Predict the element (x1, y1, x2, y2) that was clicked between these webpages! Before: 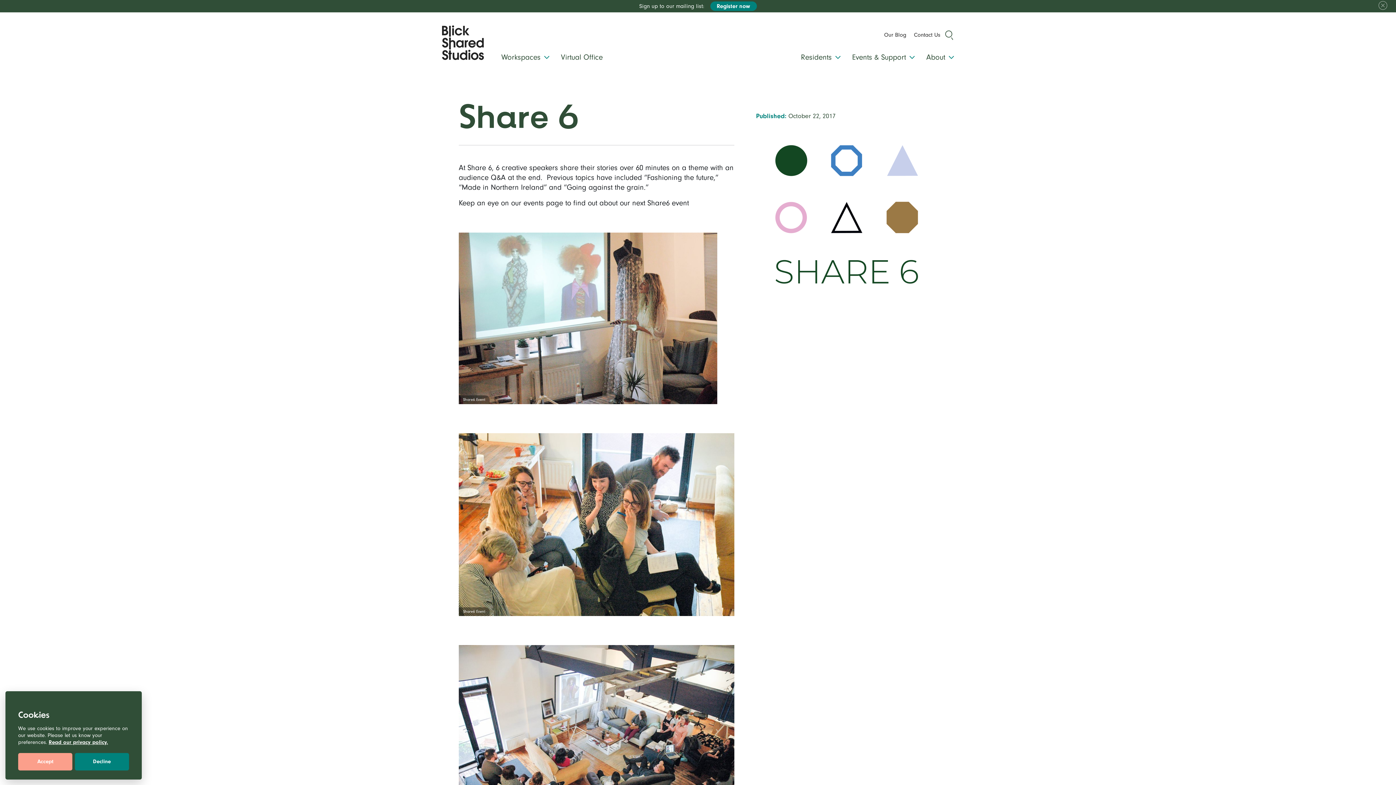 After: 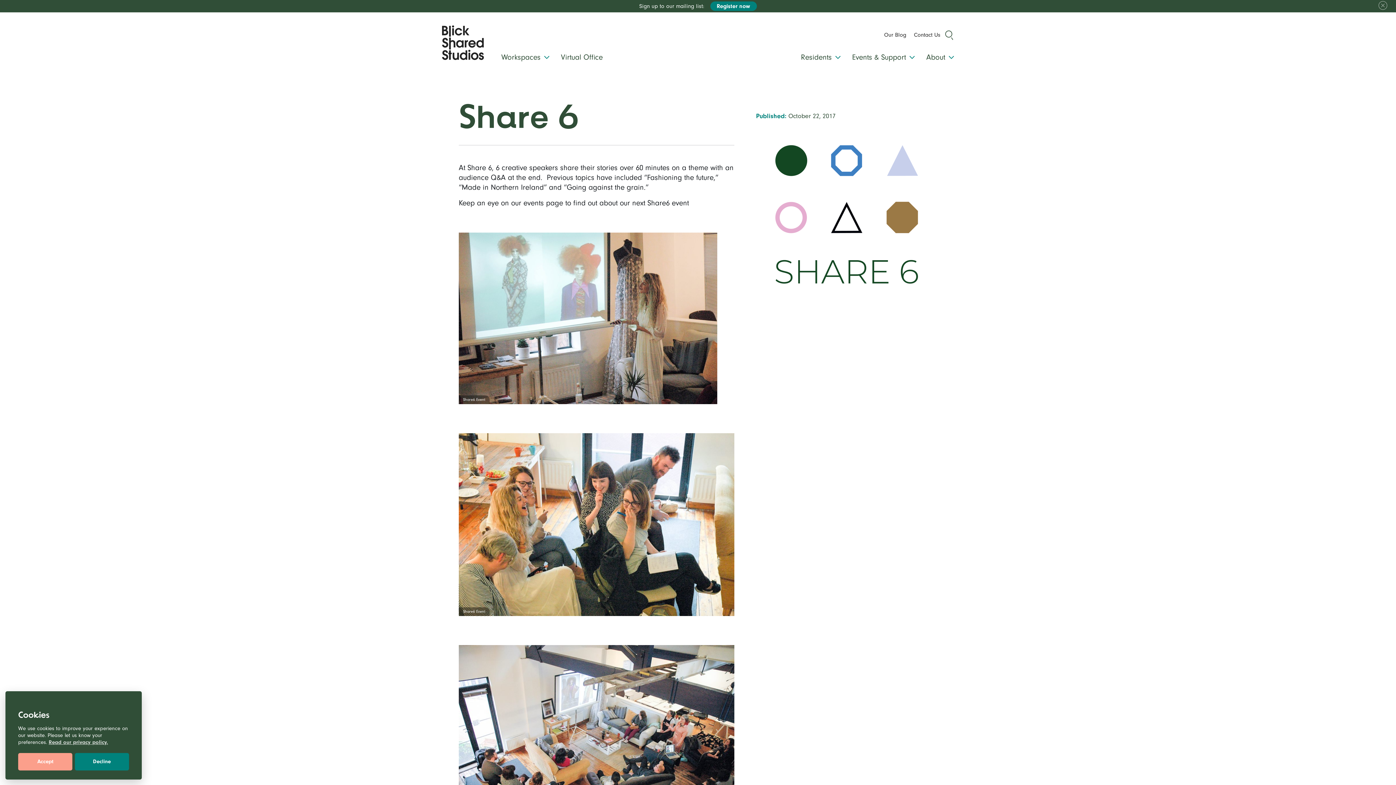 Action: label: Read our privacy policy. bbox: (48, 739, 108, 745)